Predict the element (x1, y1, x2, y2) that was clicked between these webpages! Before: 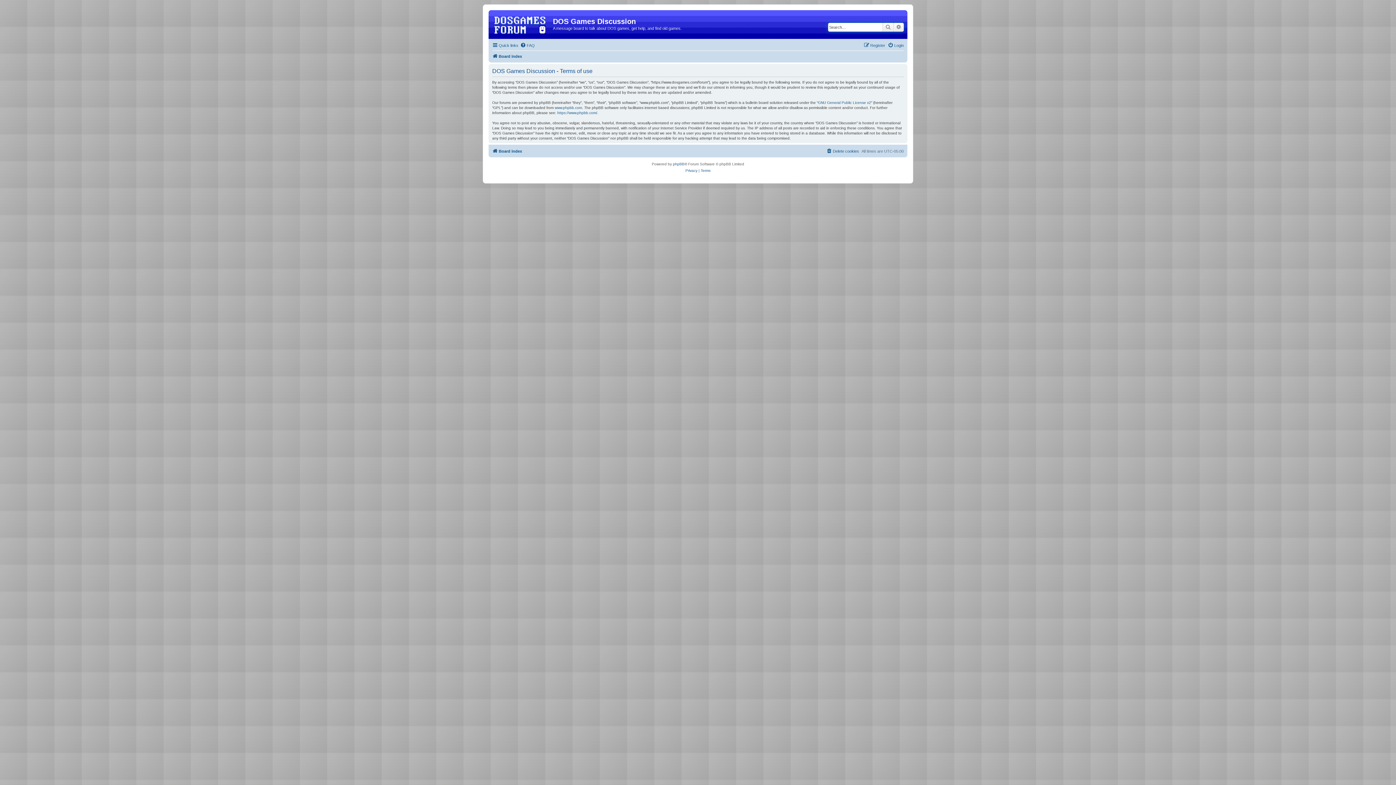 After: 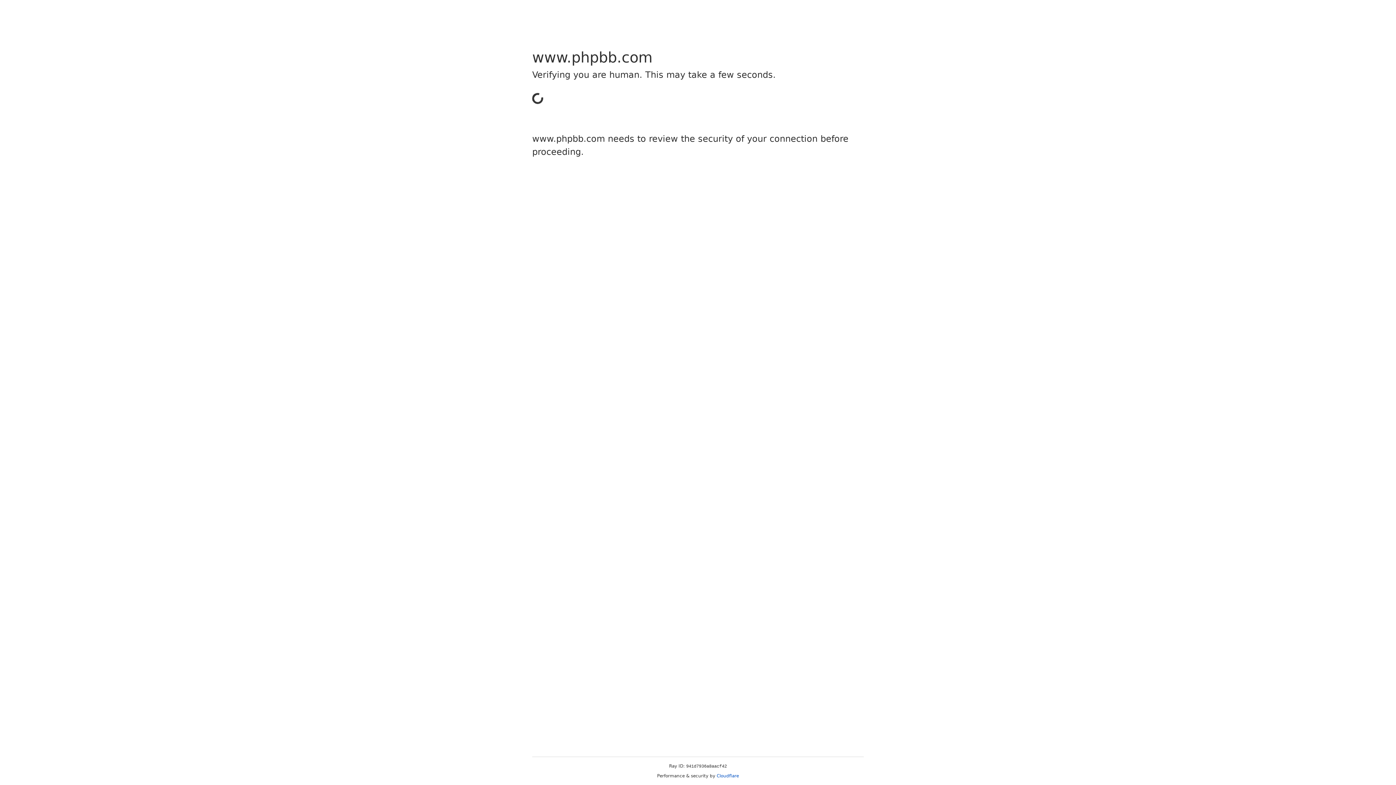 Action: bbox: (554, 105, 582, 110) label: www.phpbb.com